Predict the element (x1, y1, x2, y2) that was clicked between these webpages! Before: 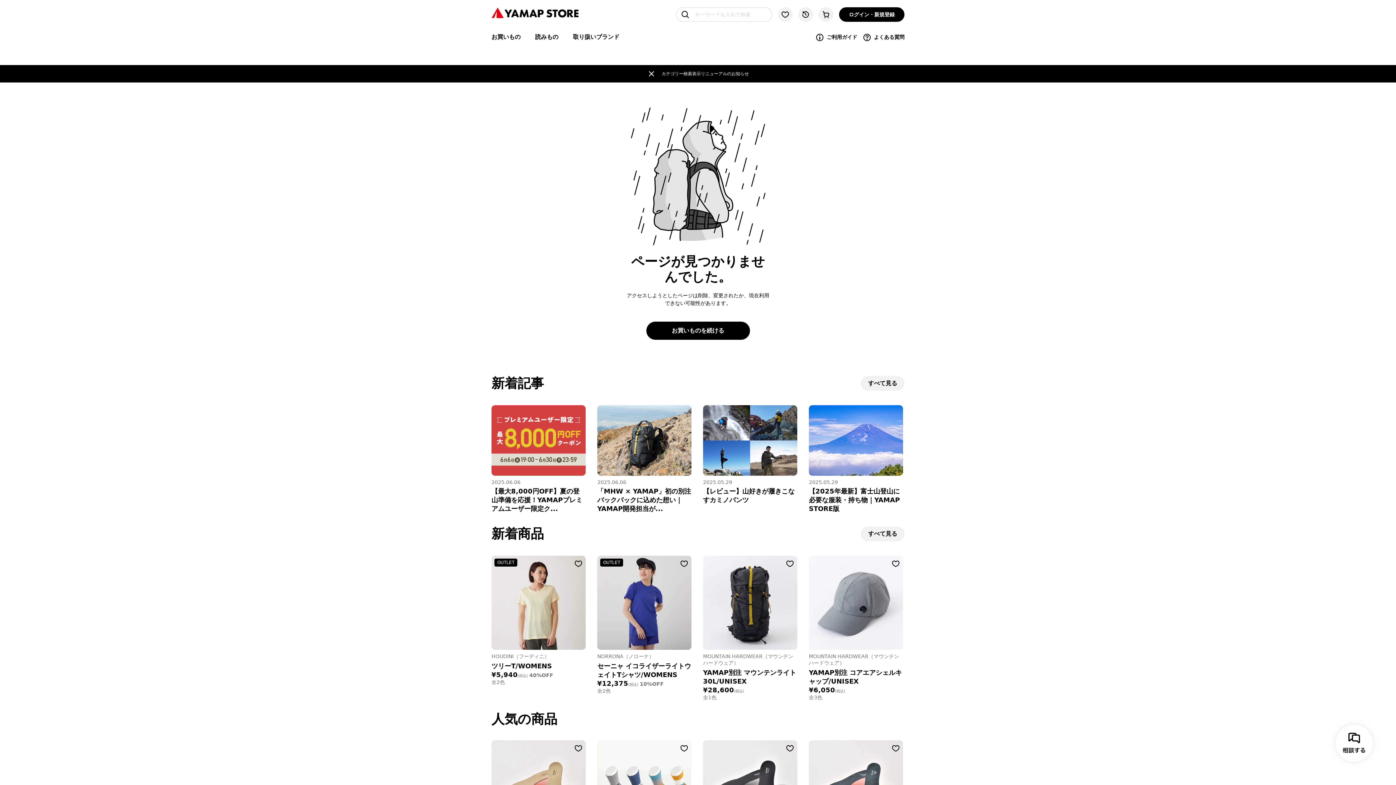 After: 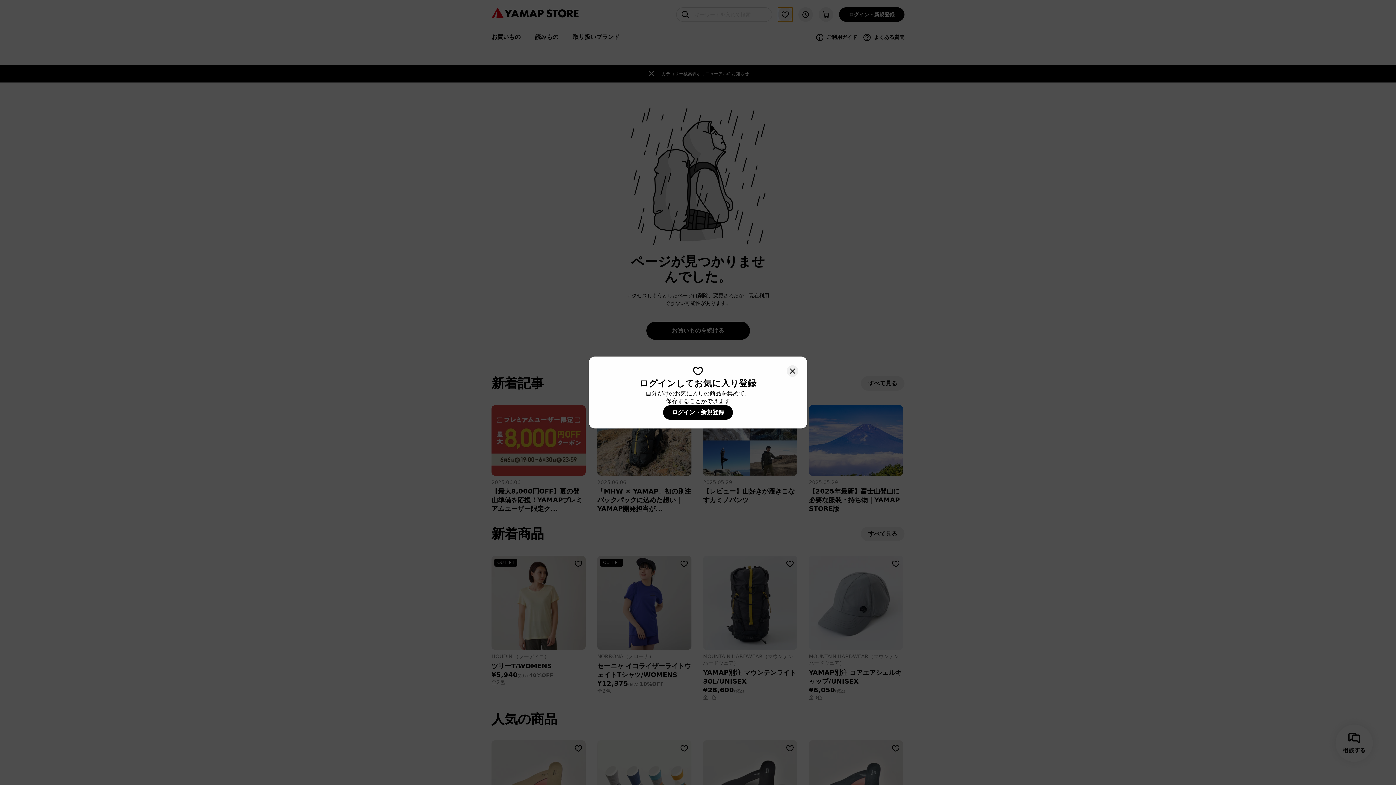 Action: bbox: (778, 7, 792, 21) label: お気に入り一覧に移動する